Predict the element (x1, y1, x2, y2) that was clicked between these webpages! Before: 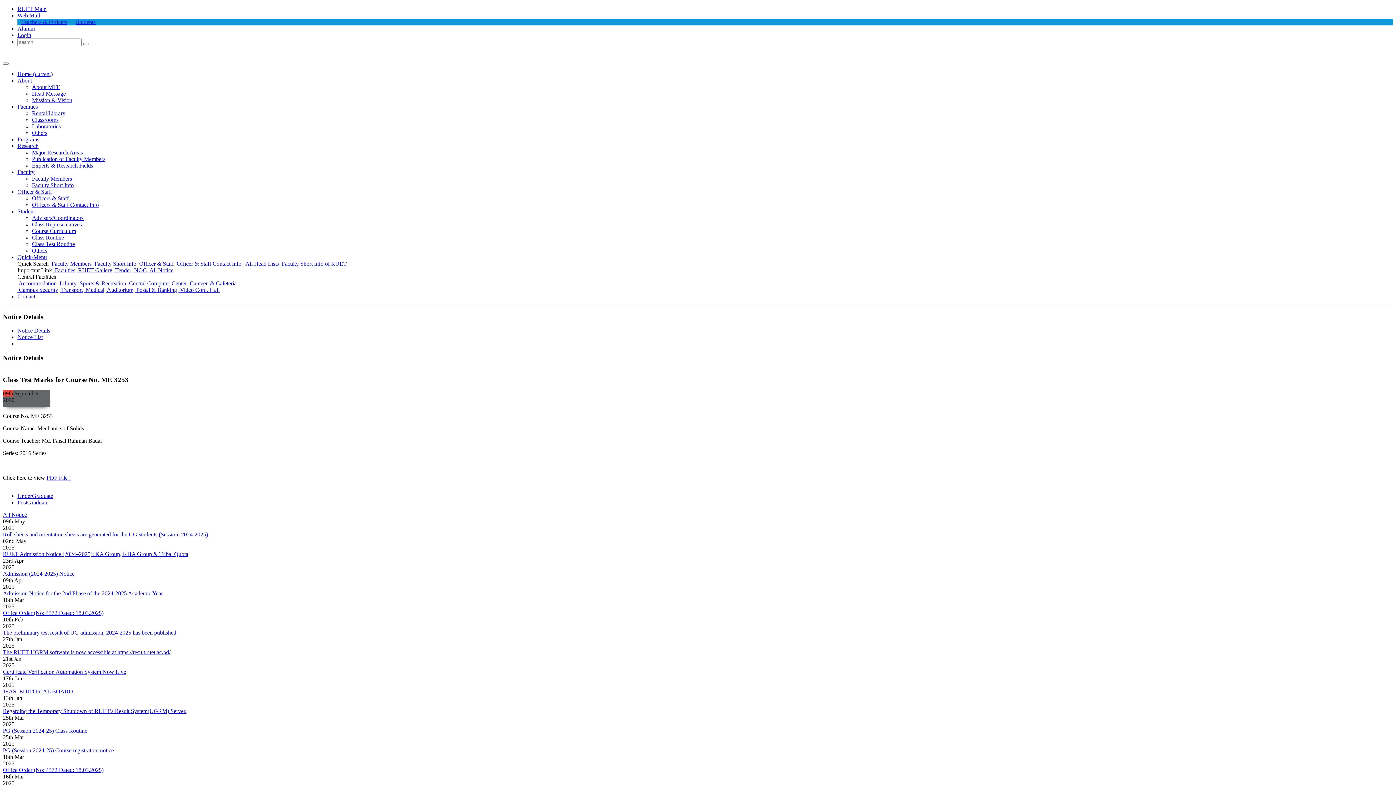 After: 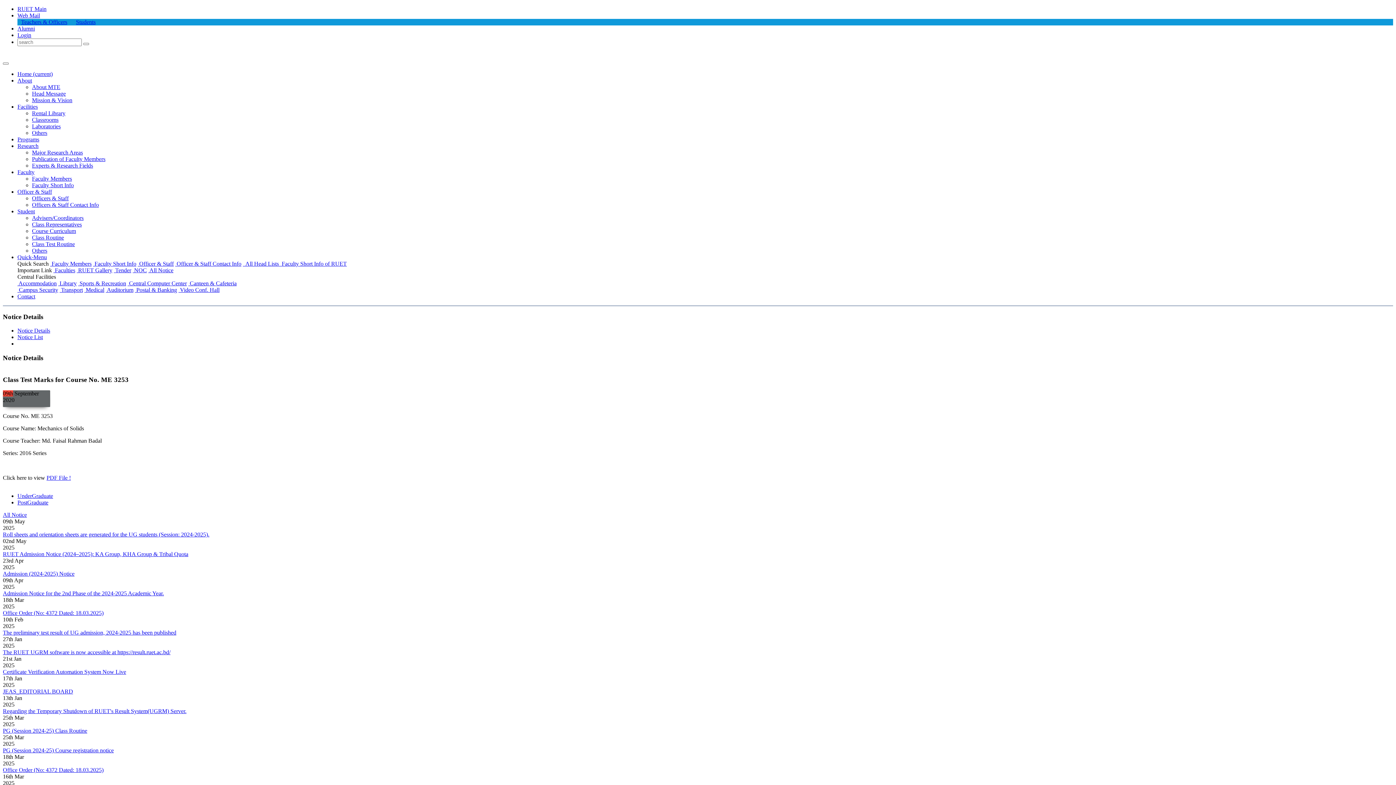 Action: bbox: (17, 188, 52, 194) label: Officer & Staff